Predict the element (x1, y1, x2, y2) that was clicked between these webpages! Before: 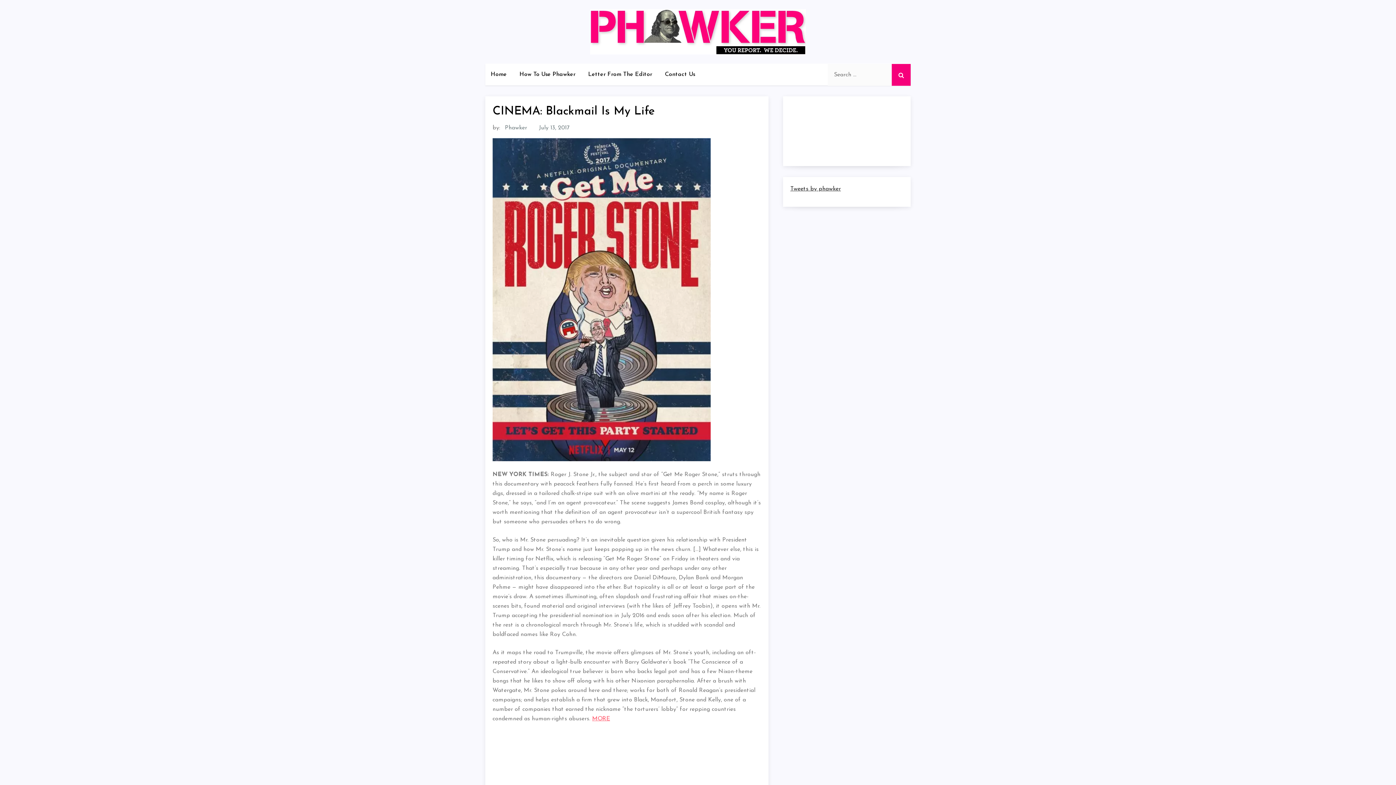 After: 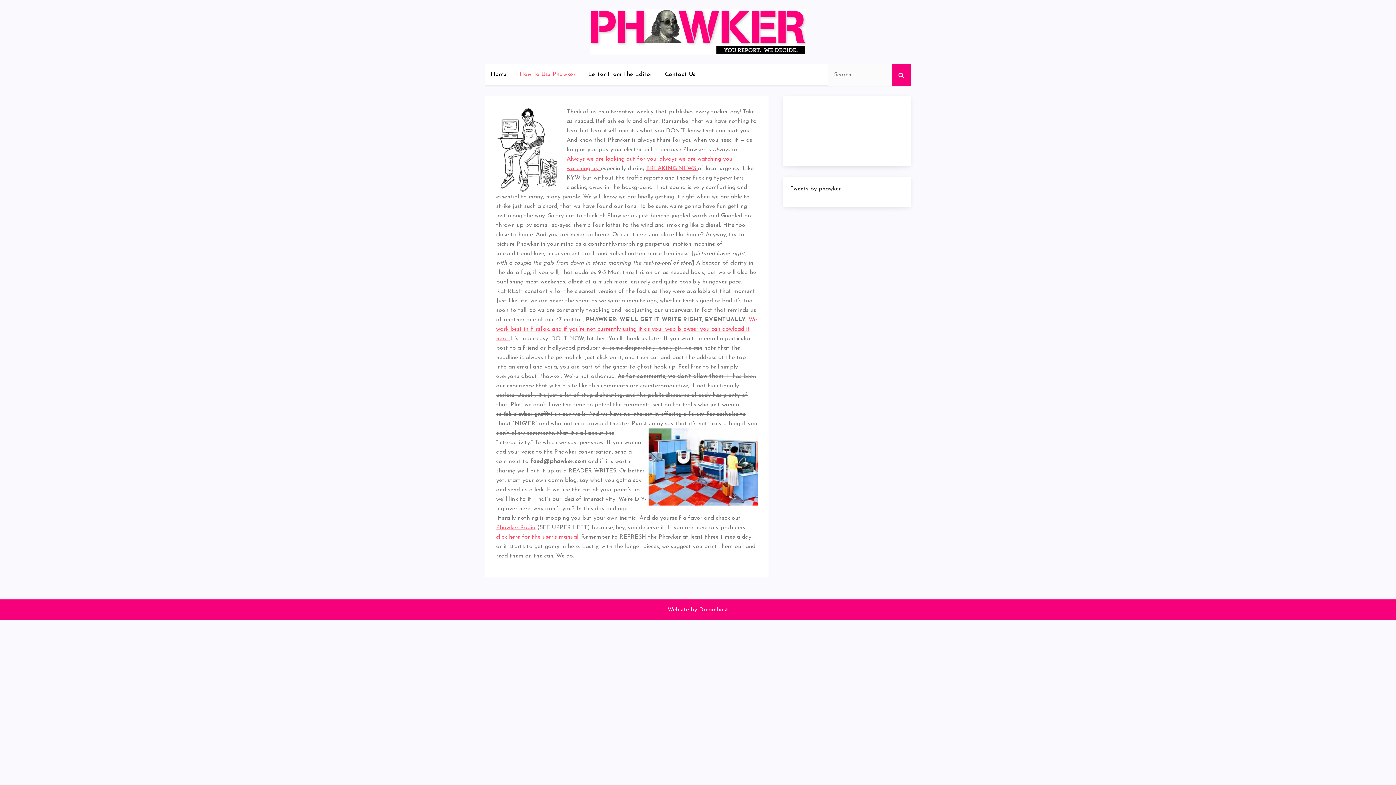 Action: bbox: (514, 63, 581, 85) label: How To Use Phawker